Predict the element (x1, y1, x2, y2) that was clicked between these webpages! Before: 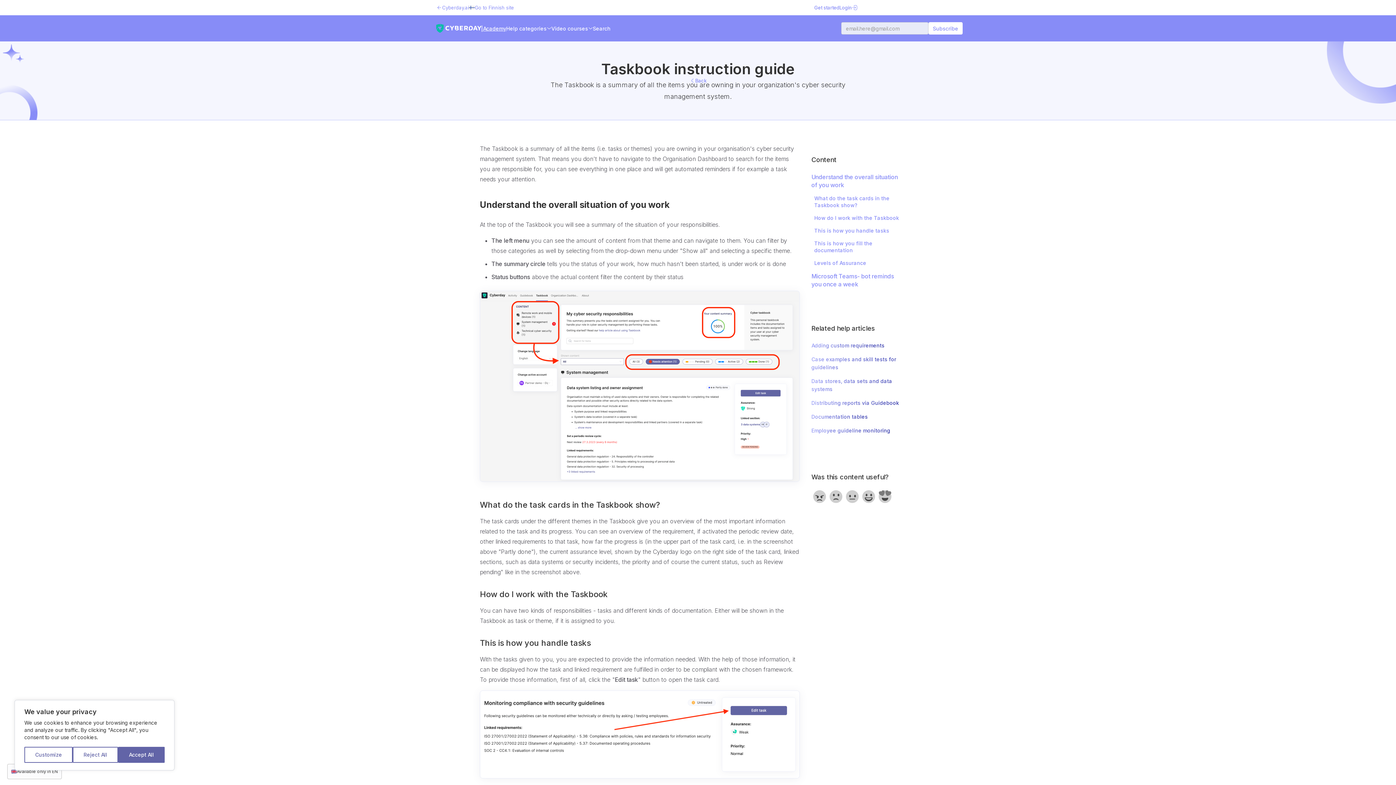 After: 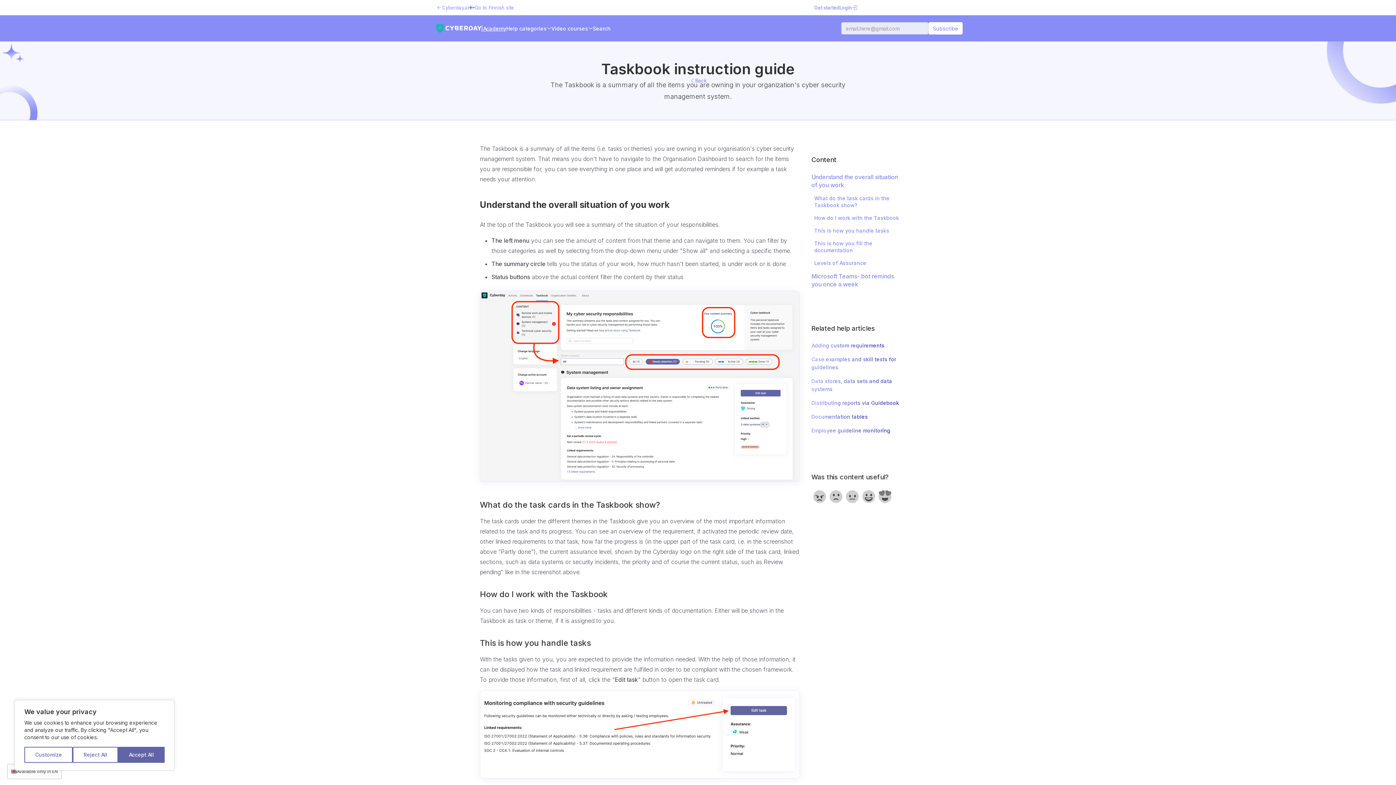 Action: bbox: (551, 24, 592, 31) label: Video courses